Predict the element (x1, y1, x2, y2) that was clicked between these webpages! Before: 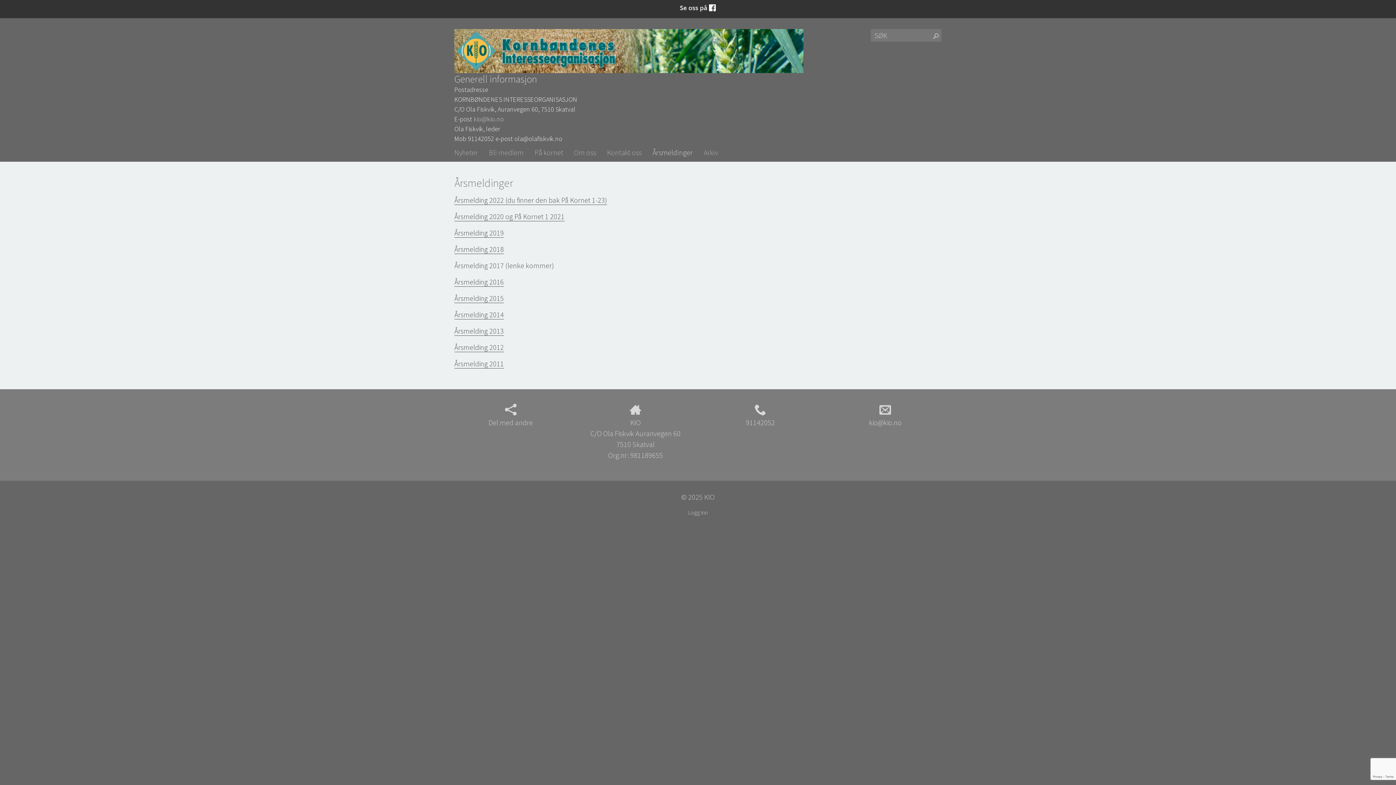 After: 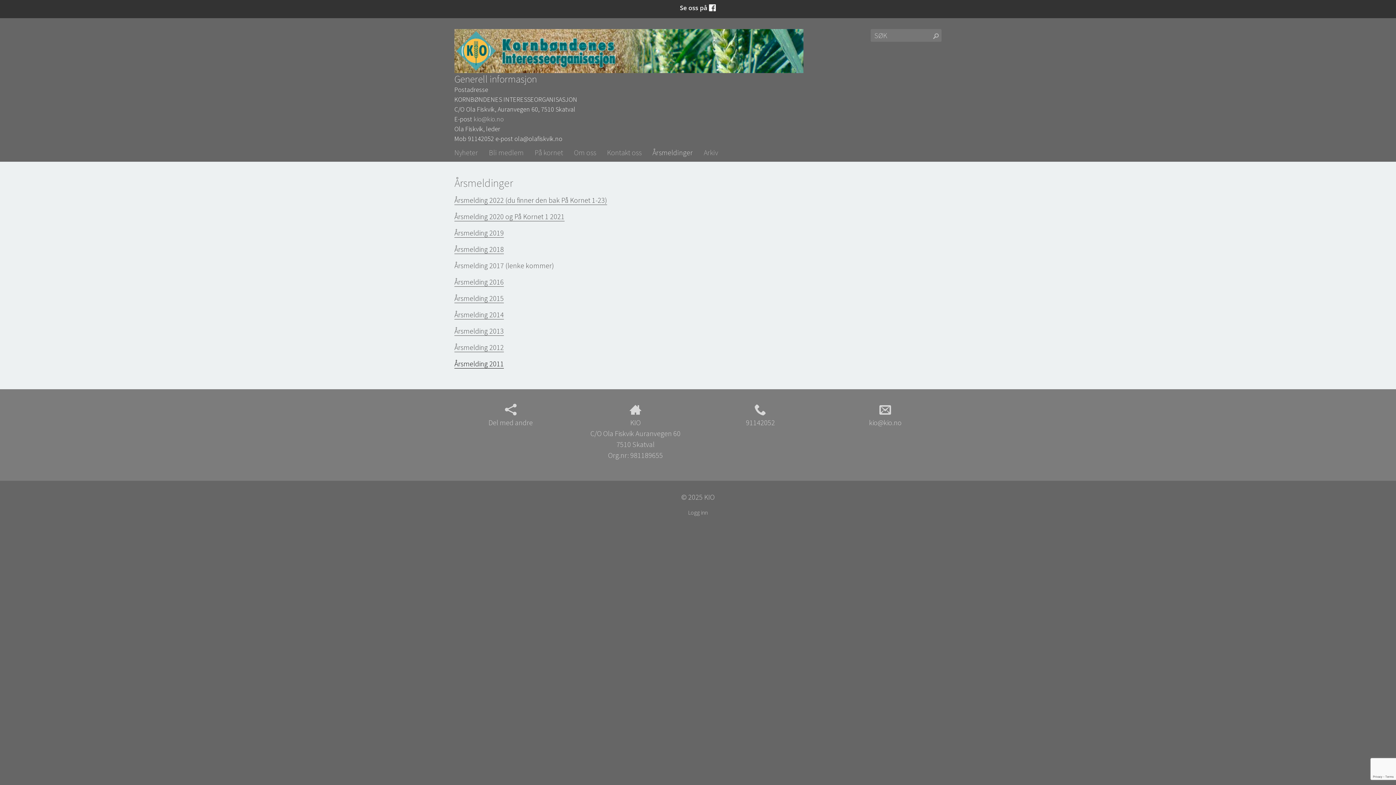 Action: label: Årsmelding 2011 bbox: (454, 359, 504, 368)